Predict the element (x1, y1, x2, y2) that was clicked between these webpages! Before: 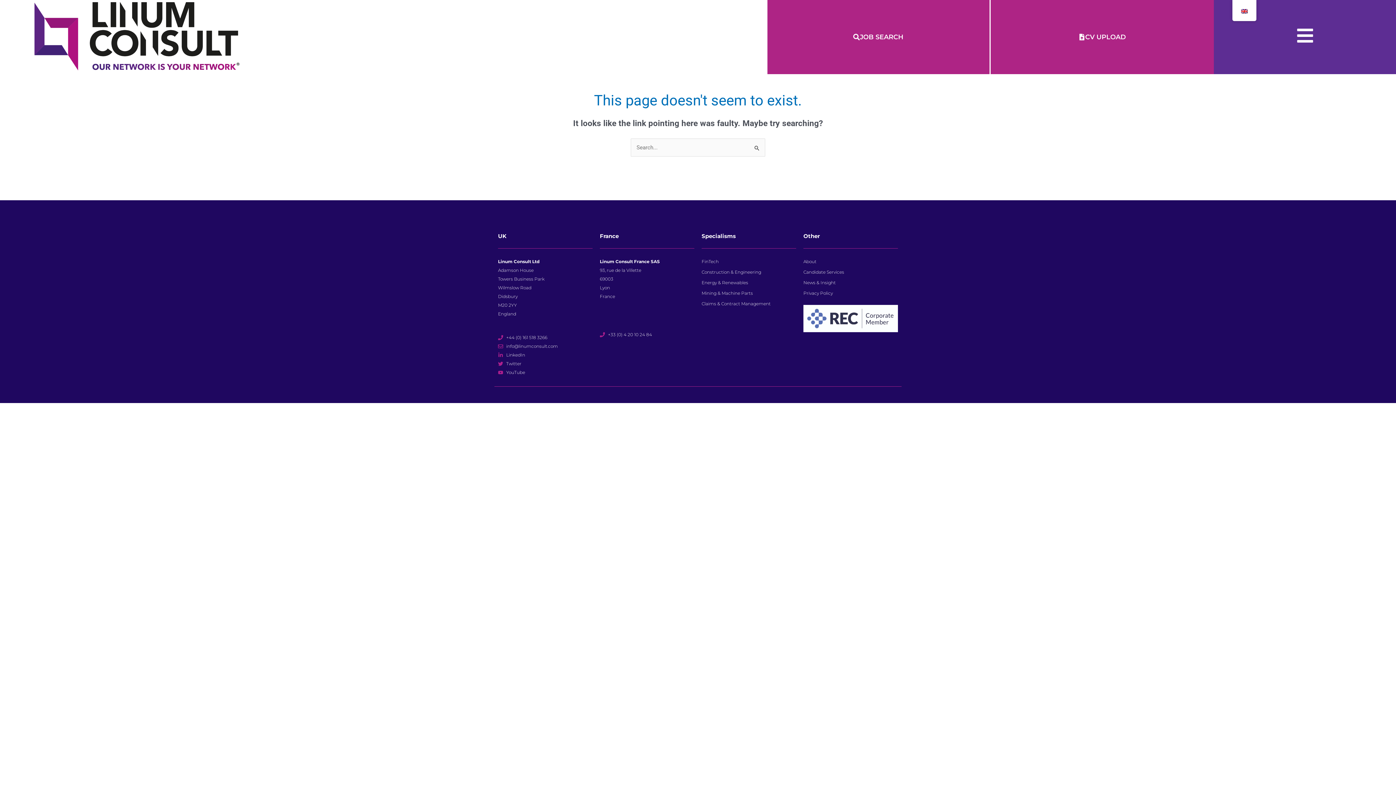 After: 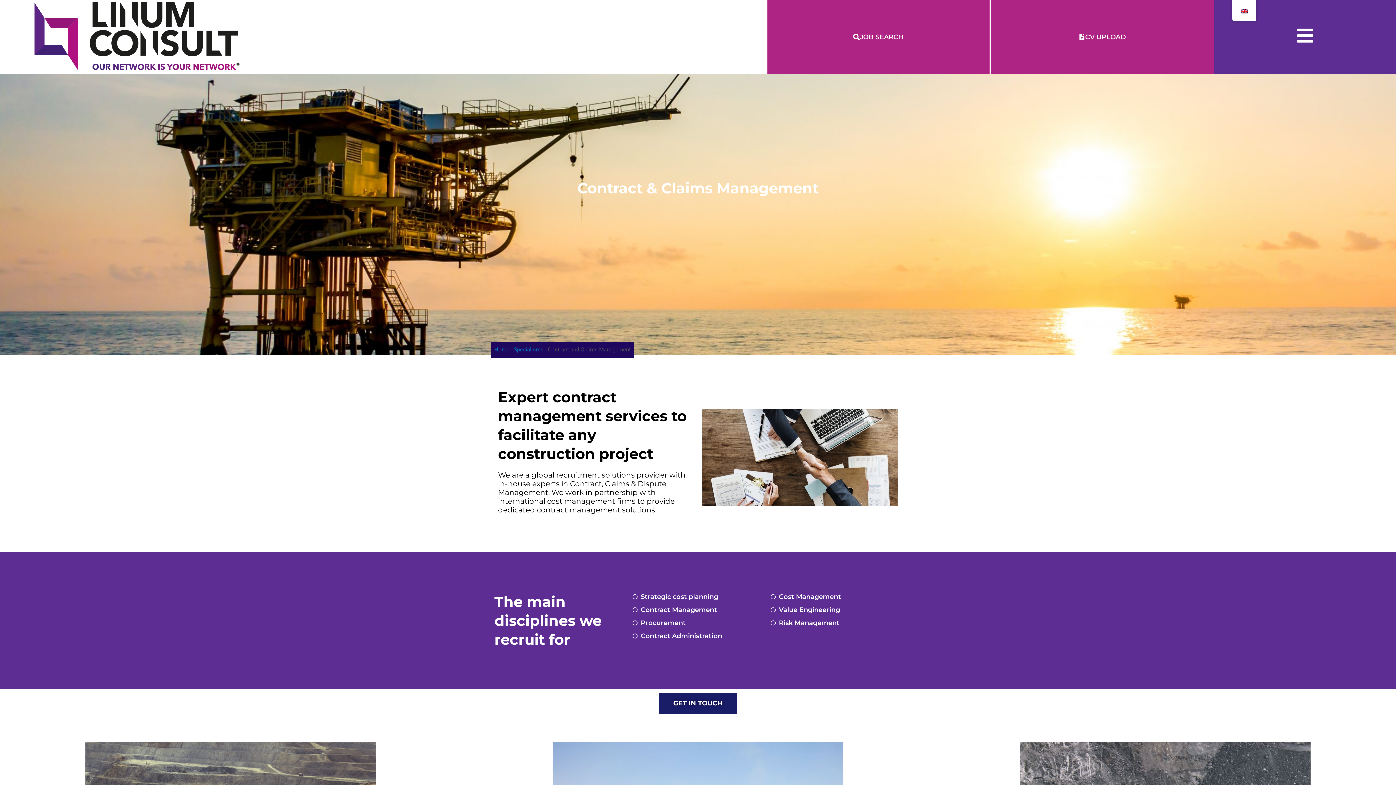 Action: bbox: (701, 299, 796, 308) label: Claims & Contract Management